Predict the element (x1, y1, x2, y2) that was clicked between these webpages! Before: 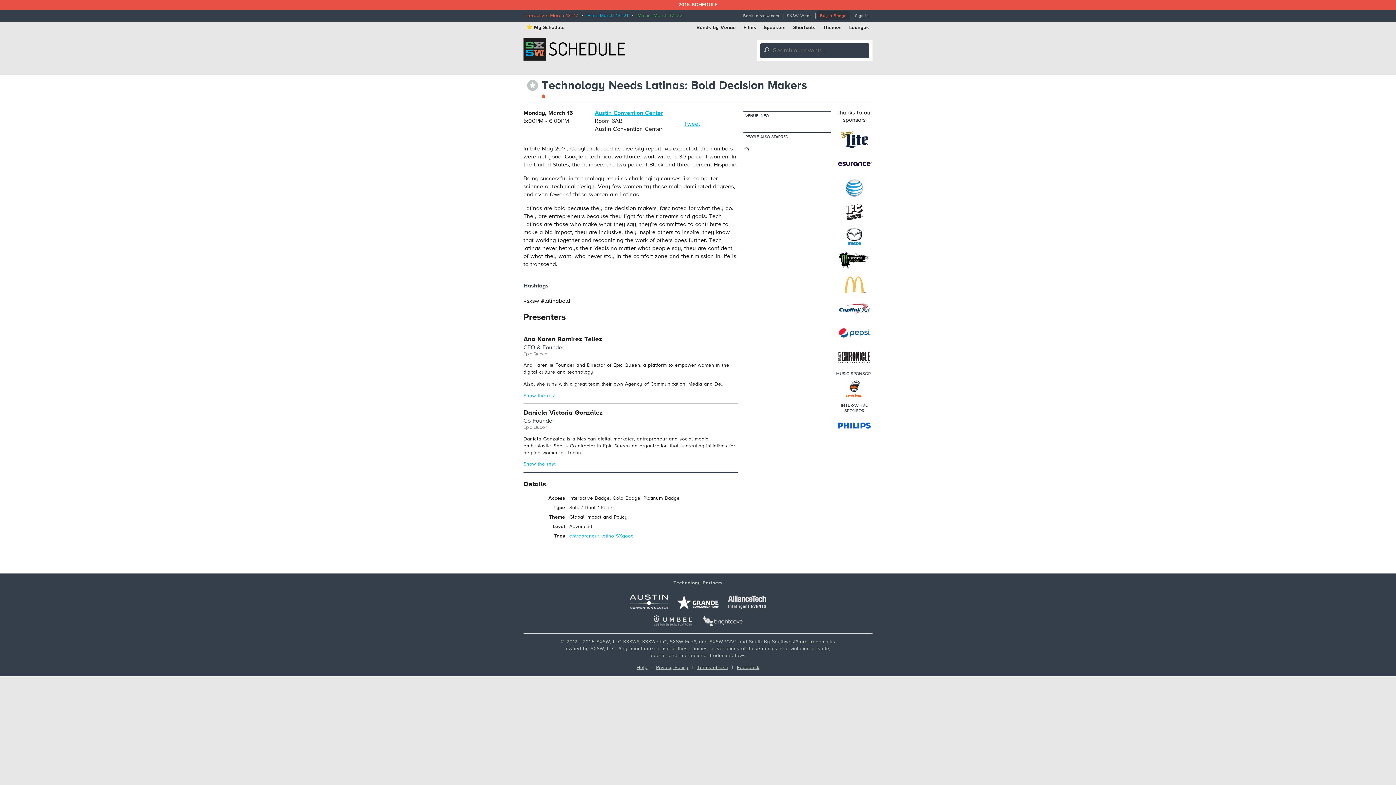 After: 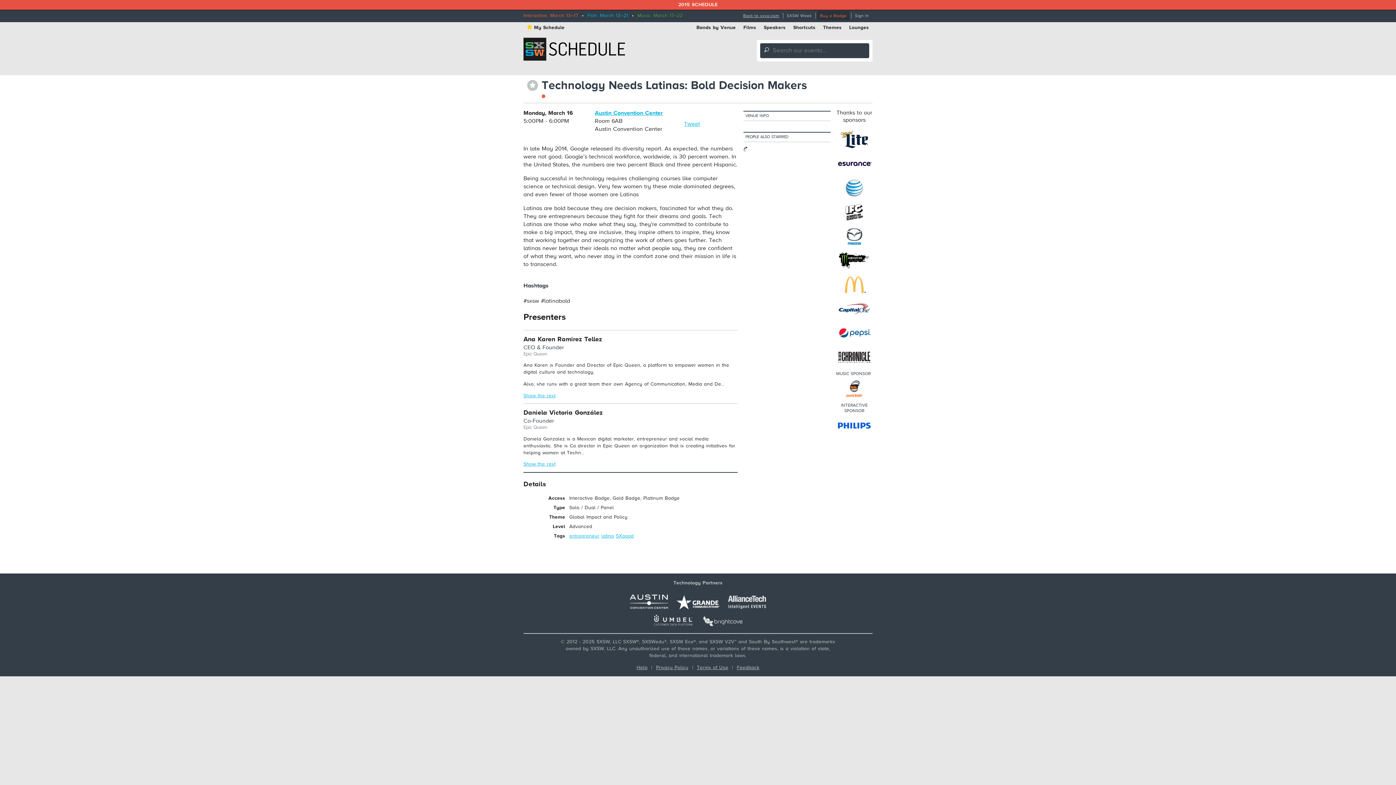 Action: label: Back to sxsw.com bbox: (739, 9, 783, 22)